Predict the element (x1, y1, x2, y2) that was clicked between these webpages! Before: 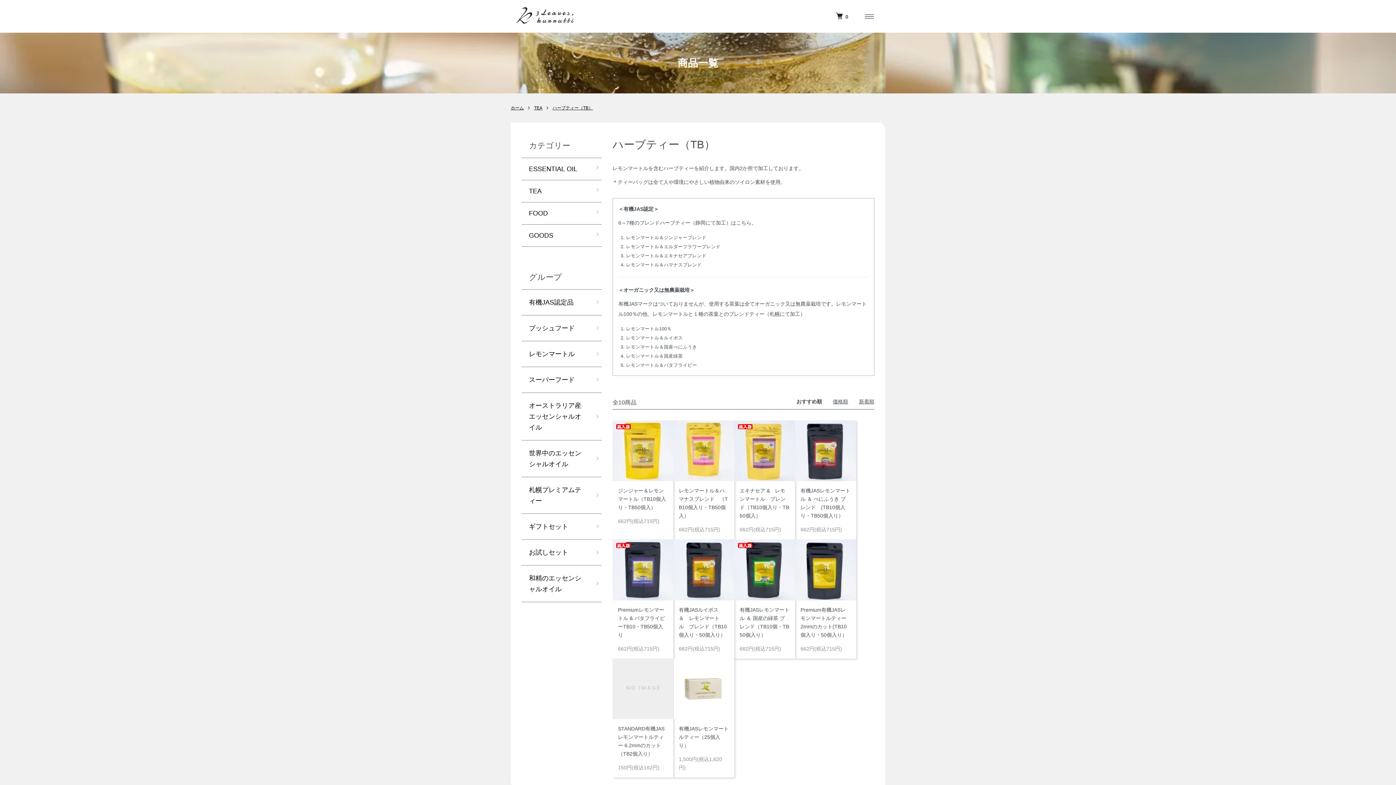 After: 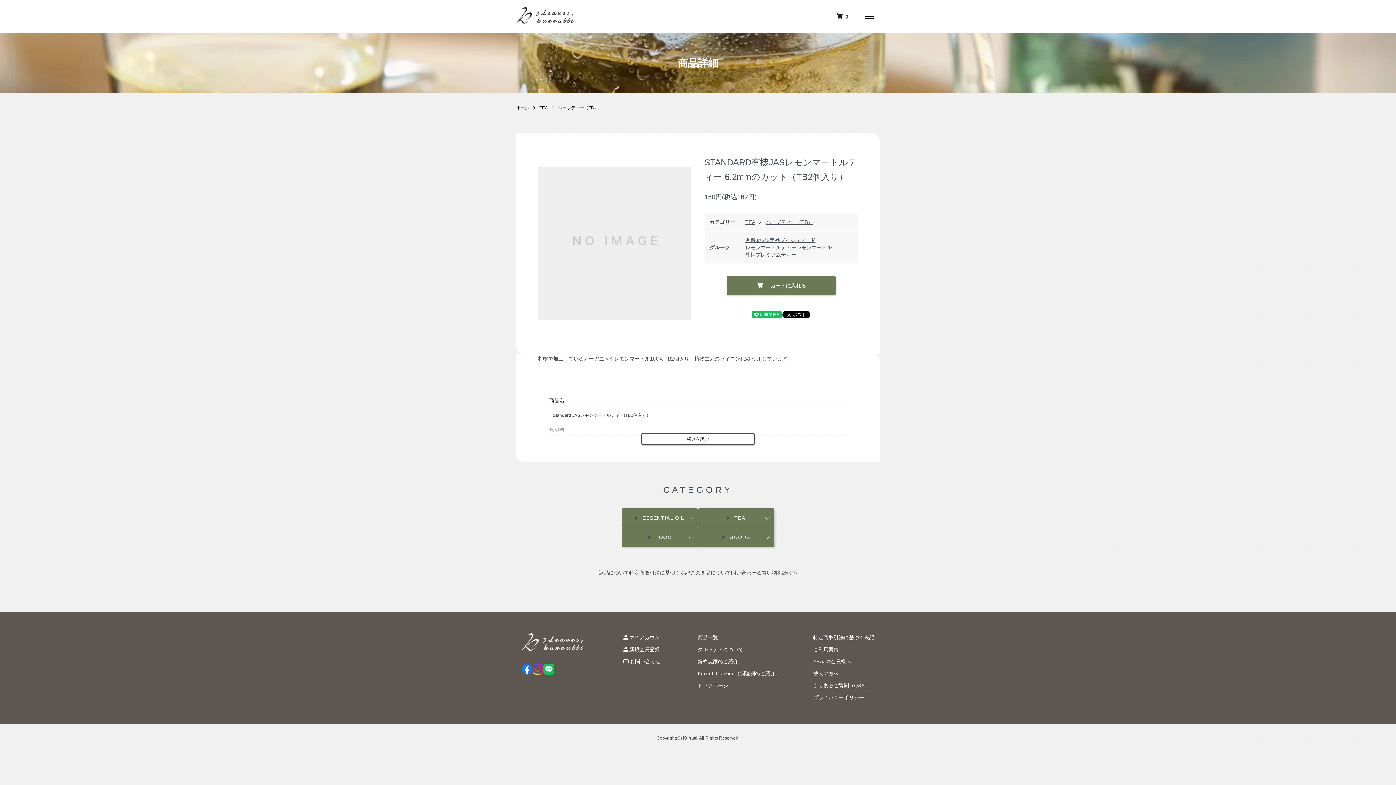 Action: bbox: (612, 658, 673, 719)